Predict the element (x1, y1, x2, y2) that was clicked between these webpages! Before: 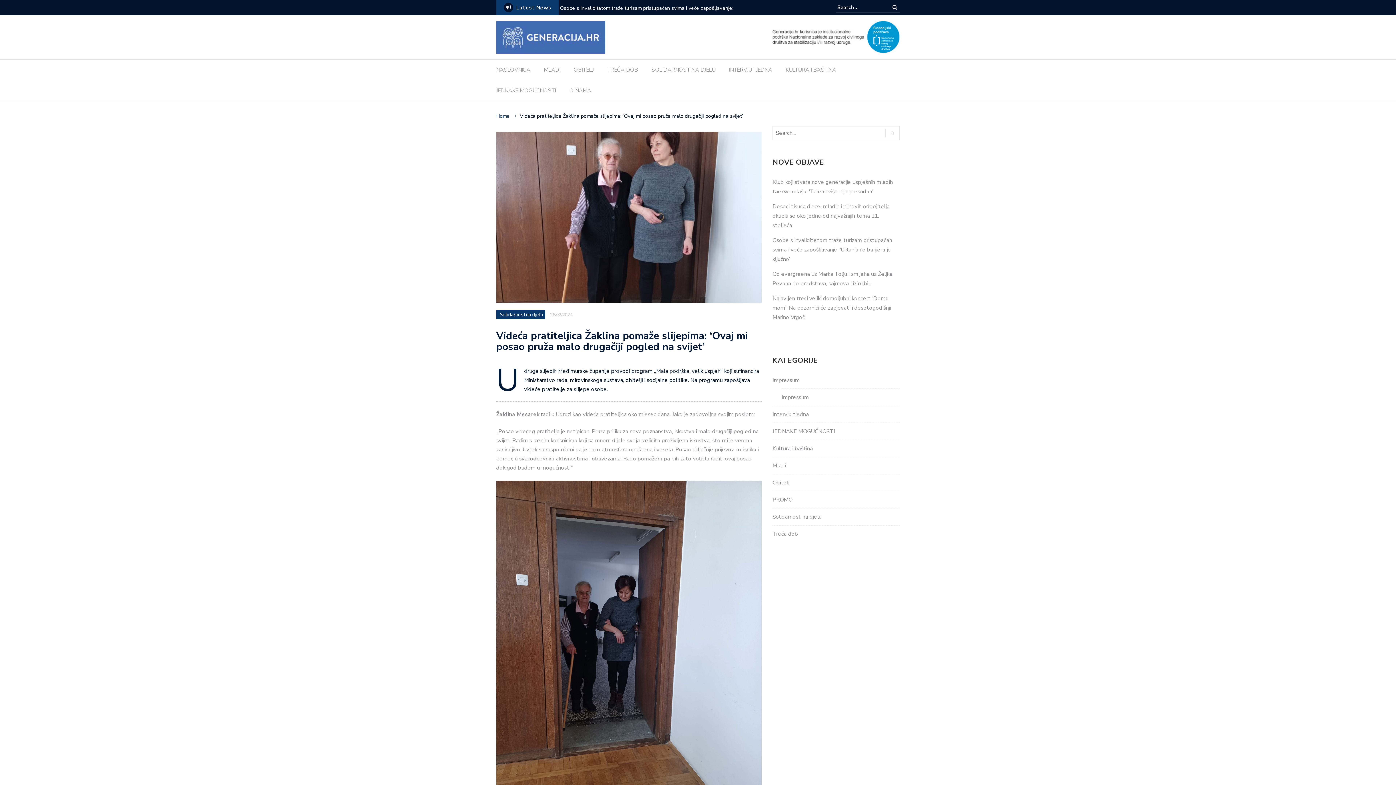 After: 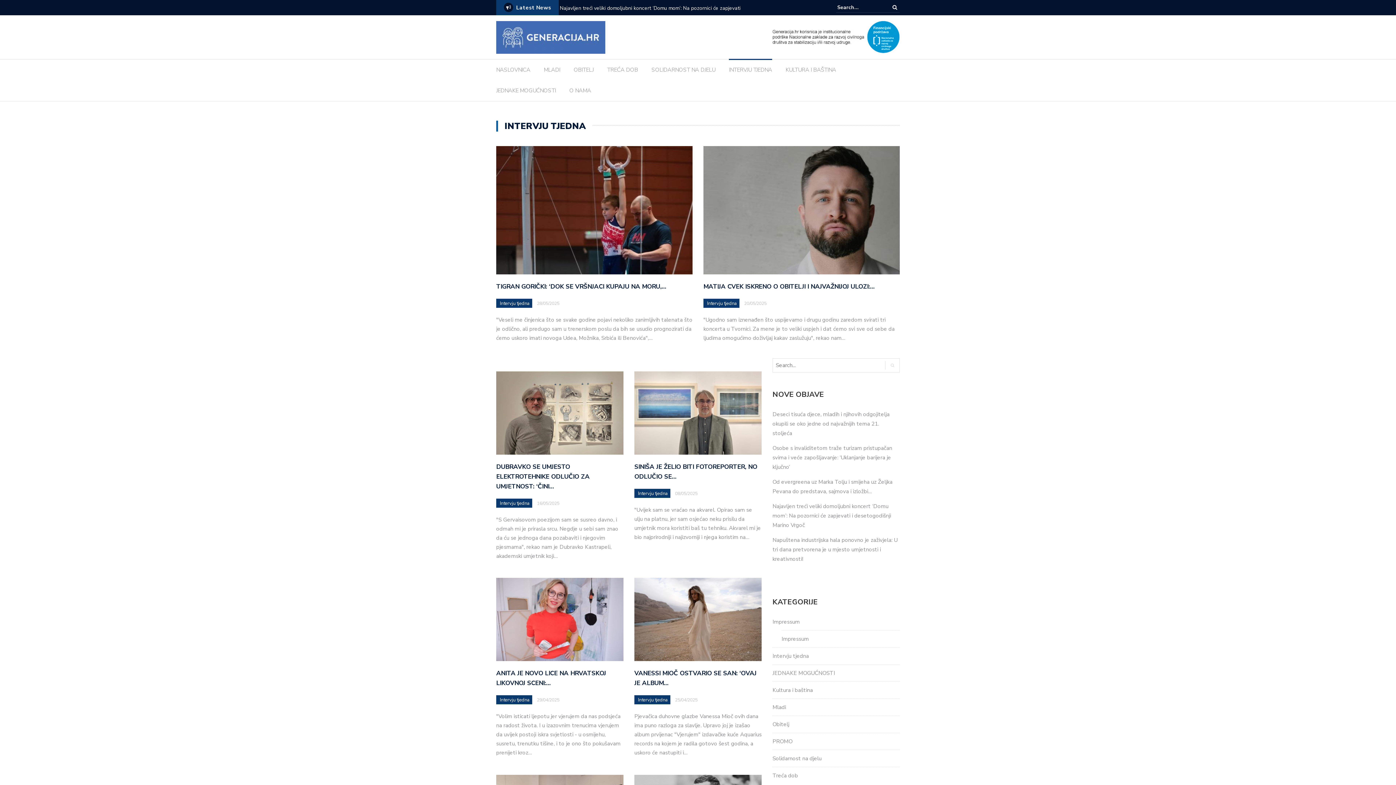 Action: label: INTERVJU TJEDNA bbox: (729, 64, 772, 78)